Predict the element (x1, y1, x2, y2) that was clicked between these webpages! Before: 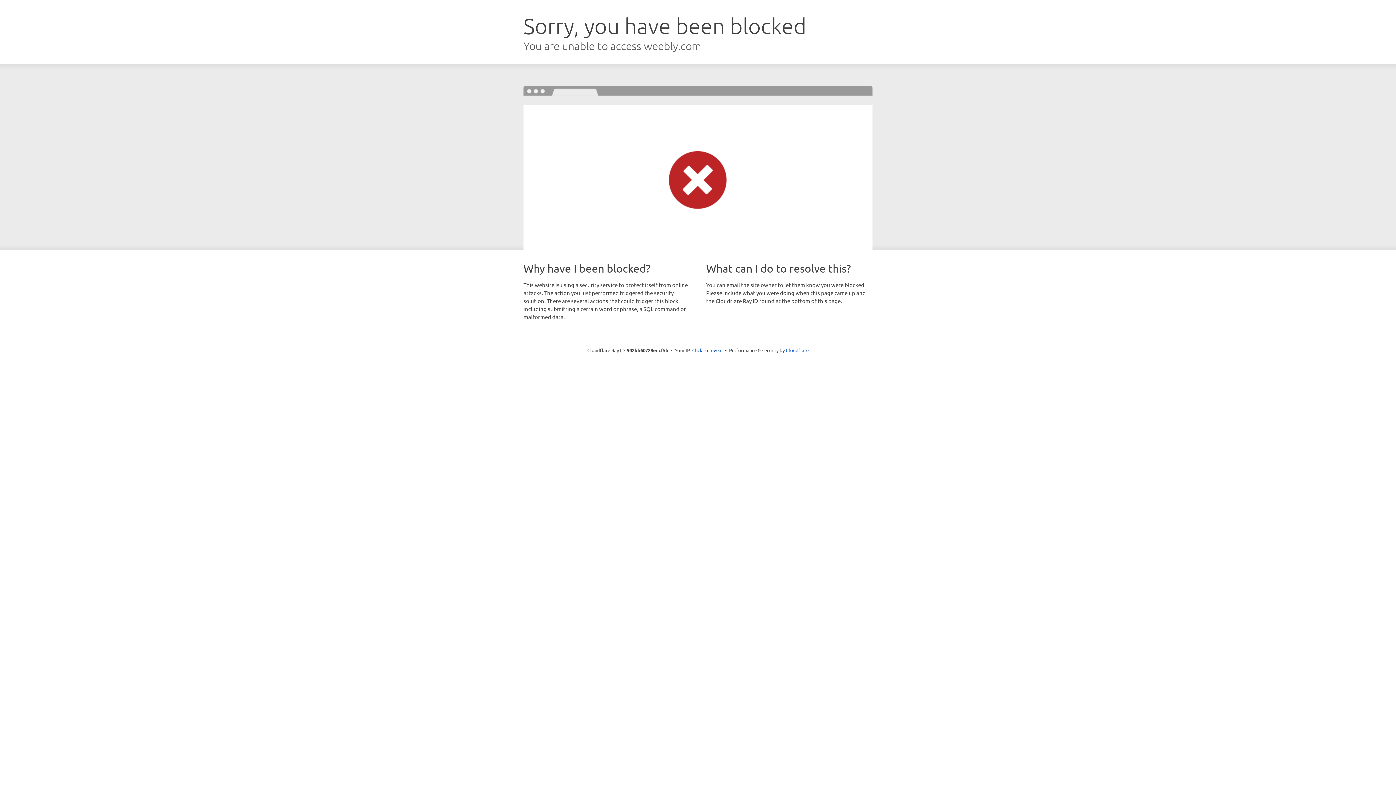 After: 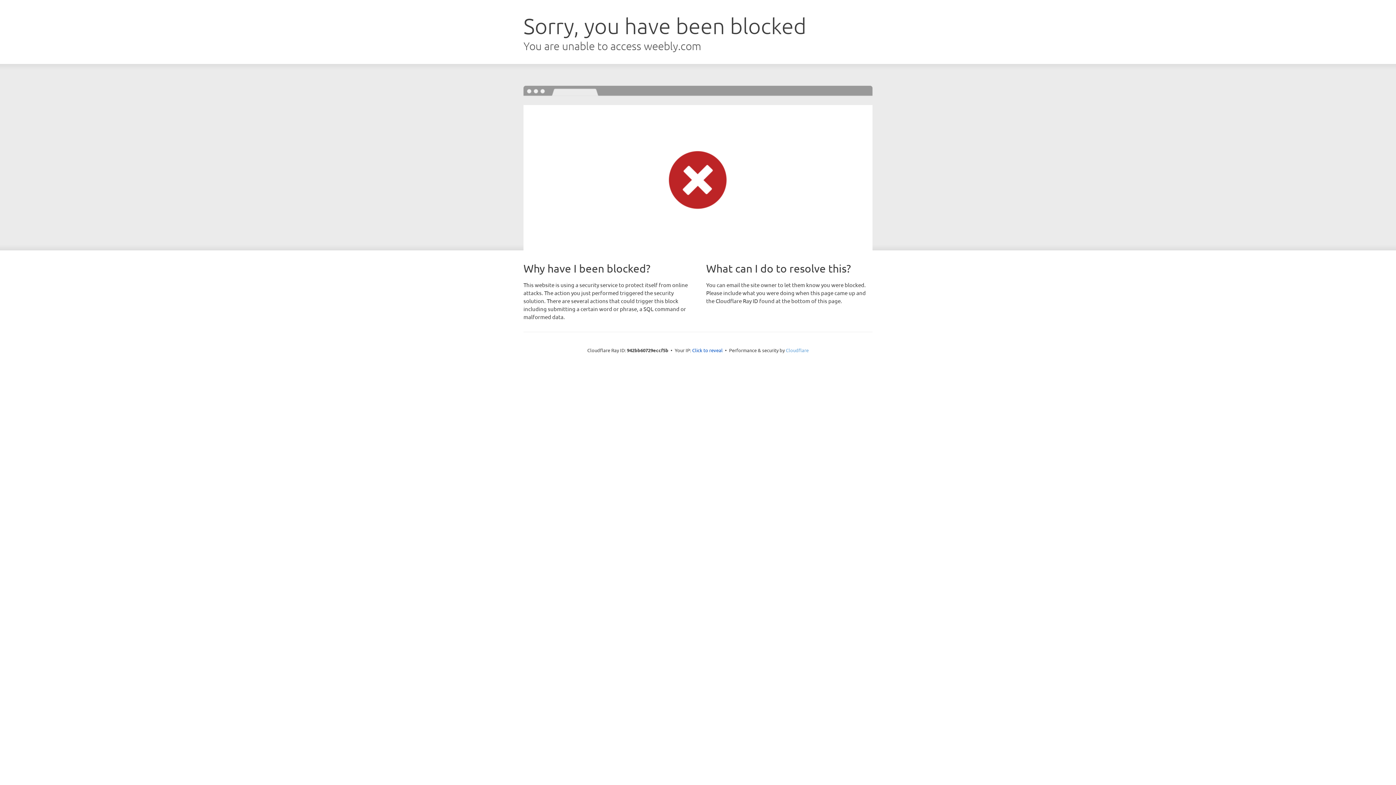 Action: bbox: (786, 347, 808, 353) label: Cloudflare